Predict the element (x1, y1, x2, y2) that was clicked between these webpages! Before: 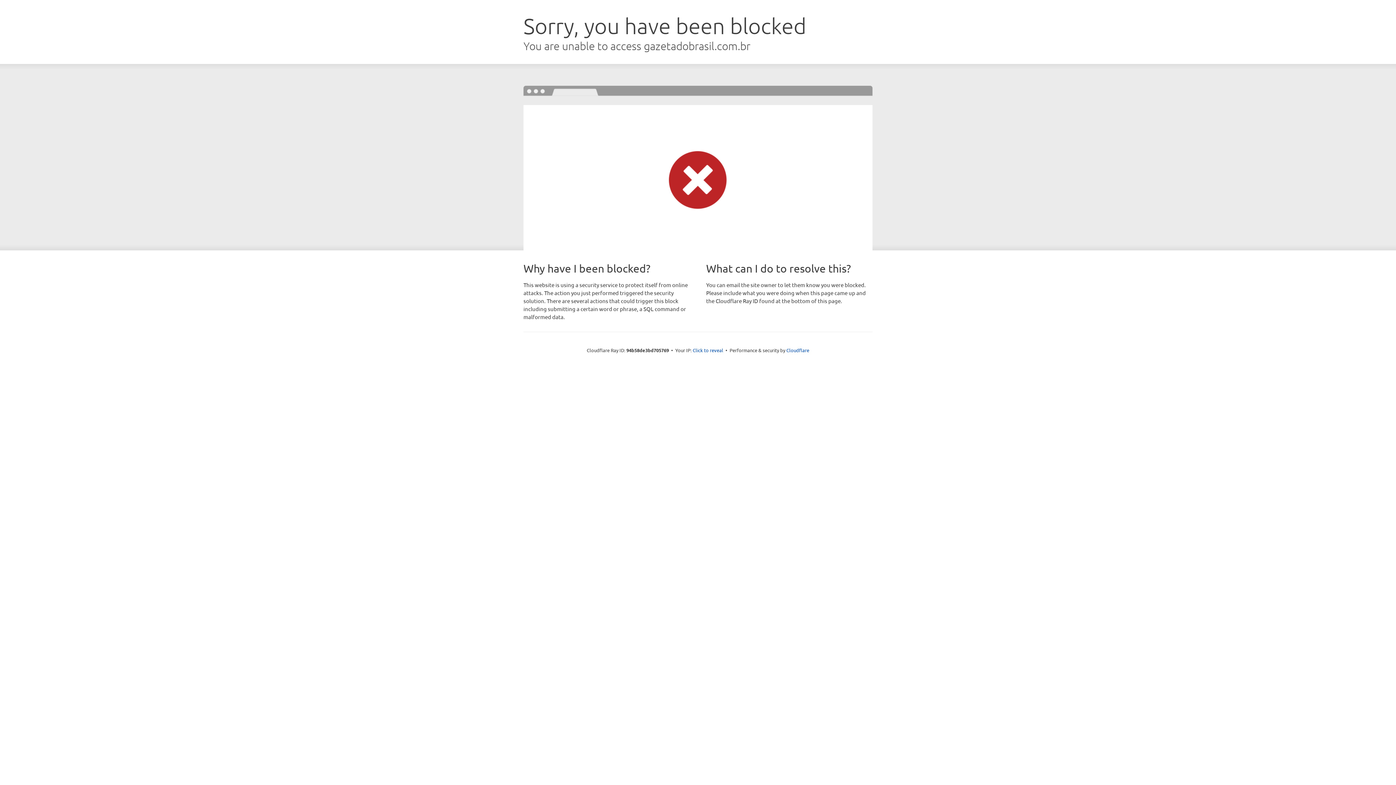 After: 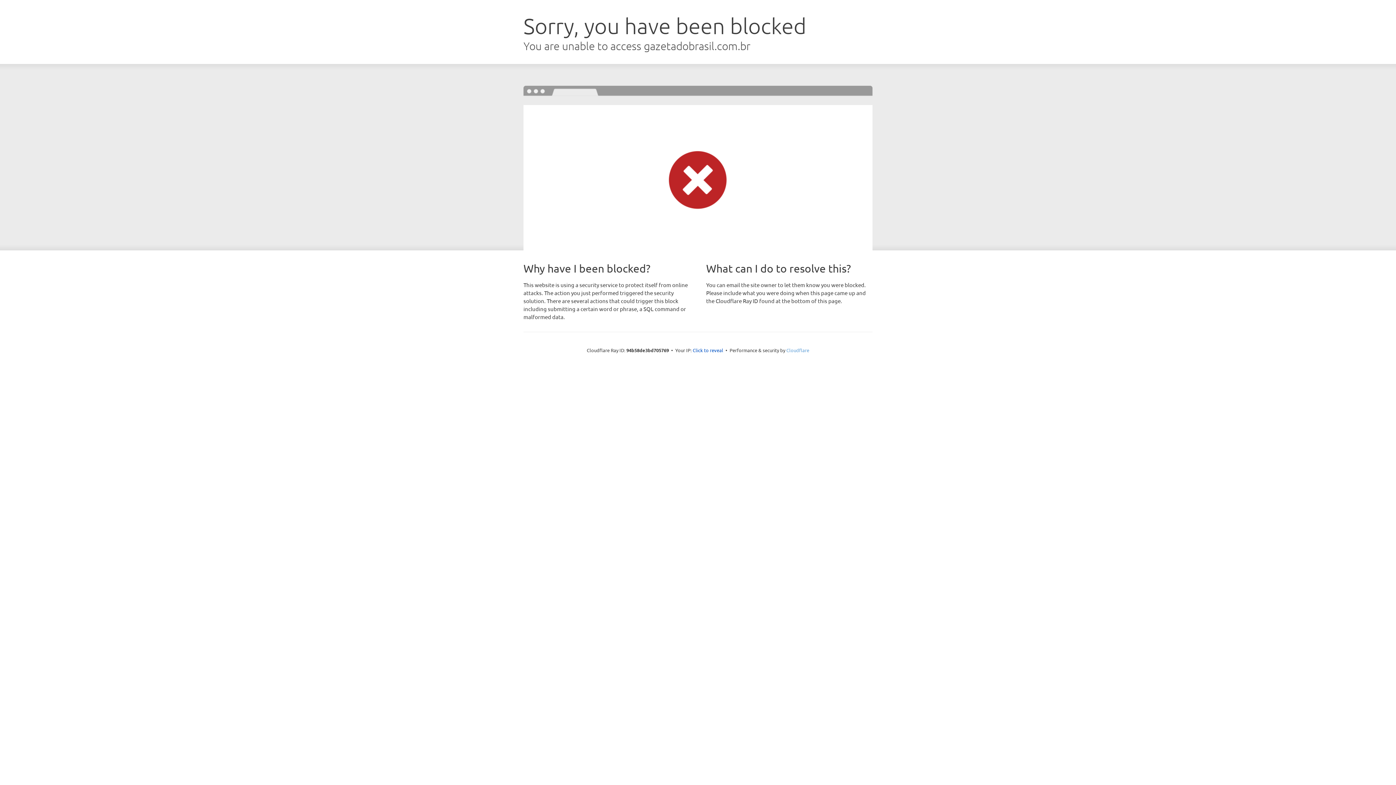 Action: label: Cloudflare bbox: (786, 347, 809, 353)